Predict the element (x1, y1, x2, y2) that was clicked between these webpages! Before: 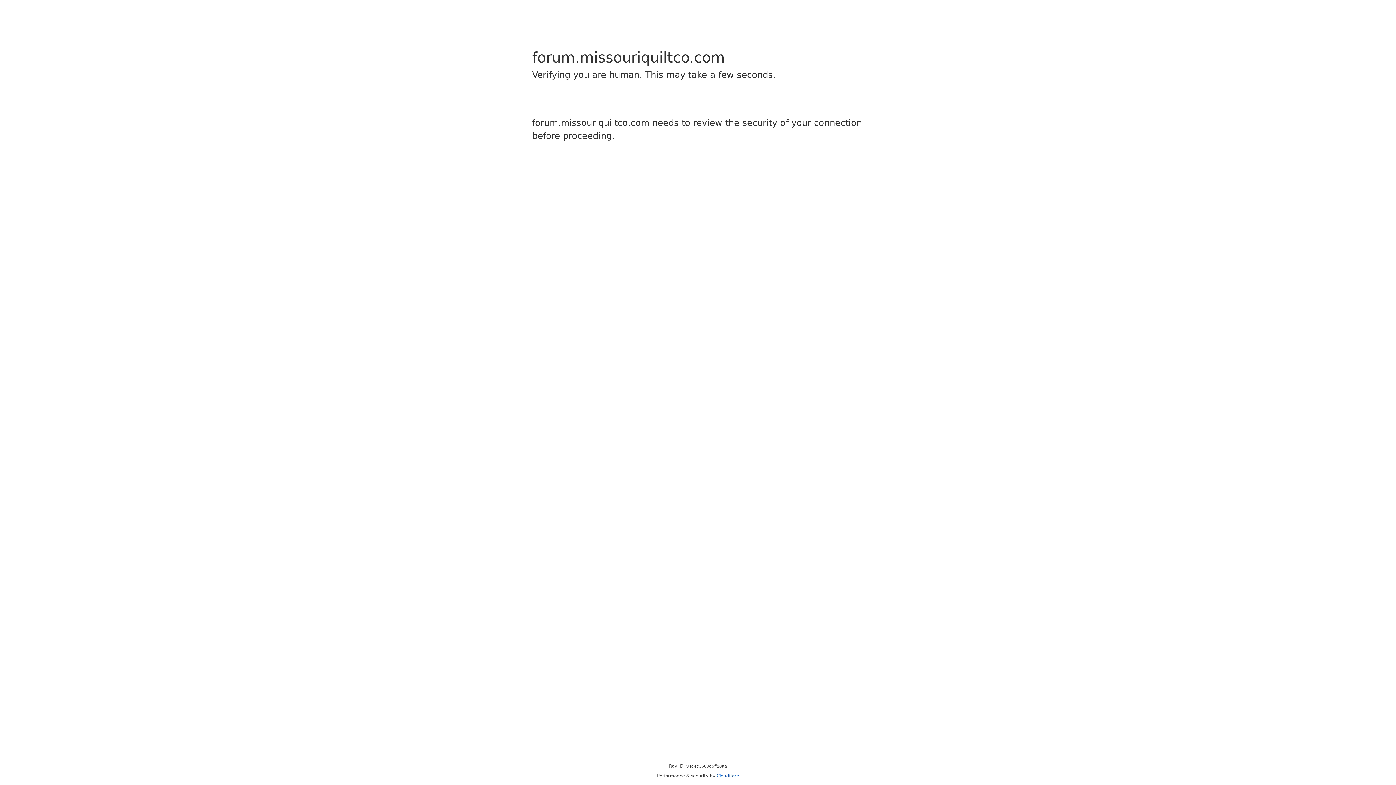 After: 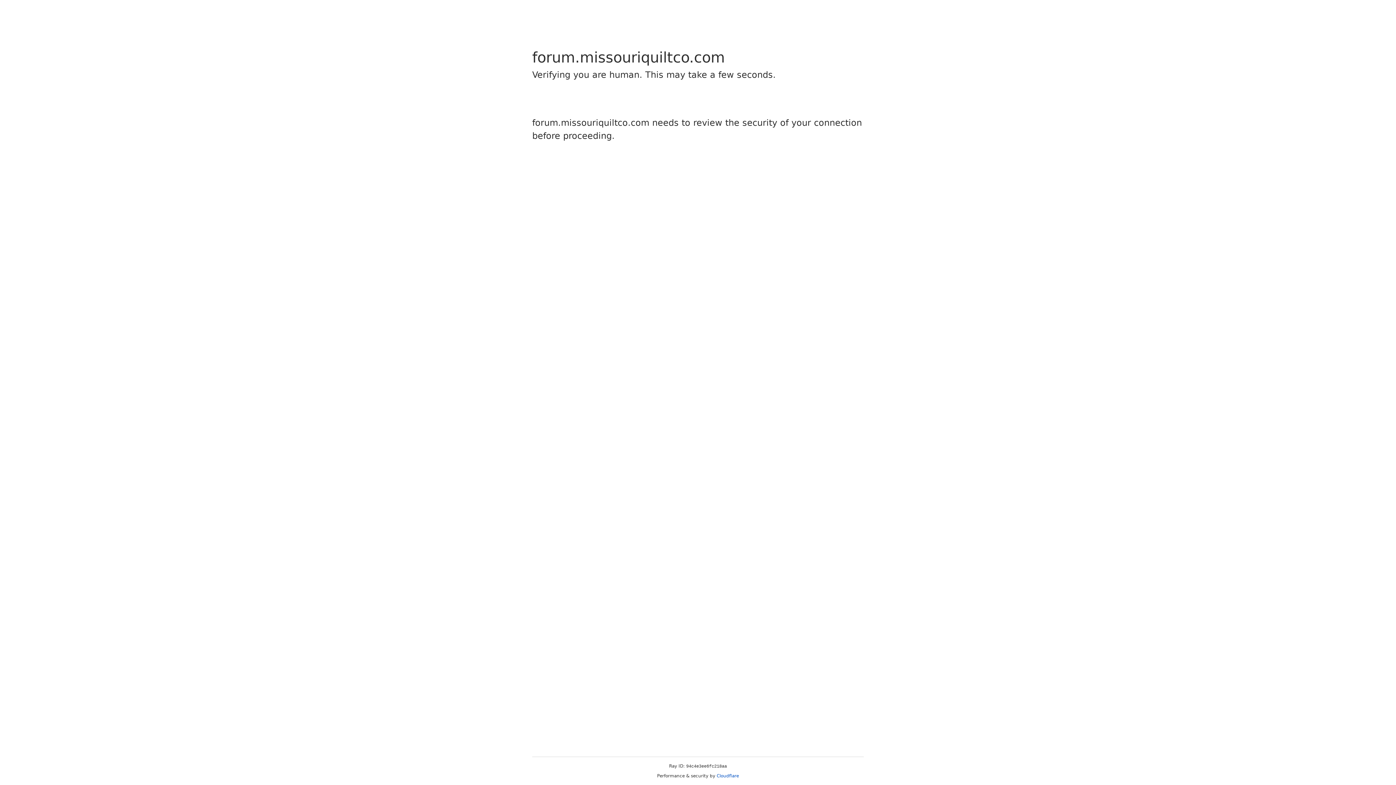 Action: label: Cloudflare bbox: (716, 773, 739, 778)